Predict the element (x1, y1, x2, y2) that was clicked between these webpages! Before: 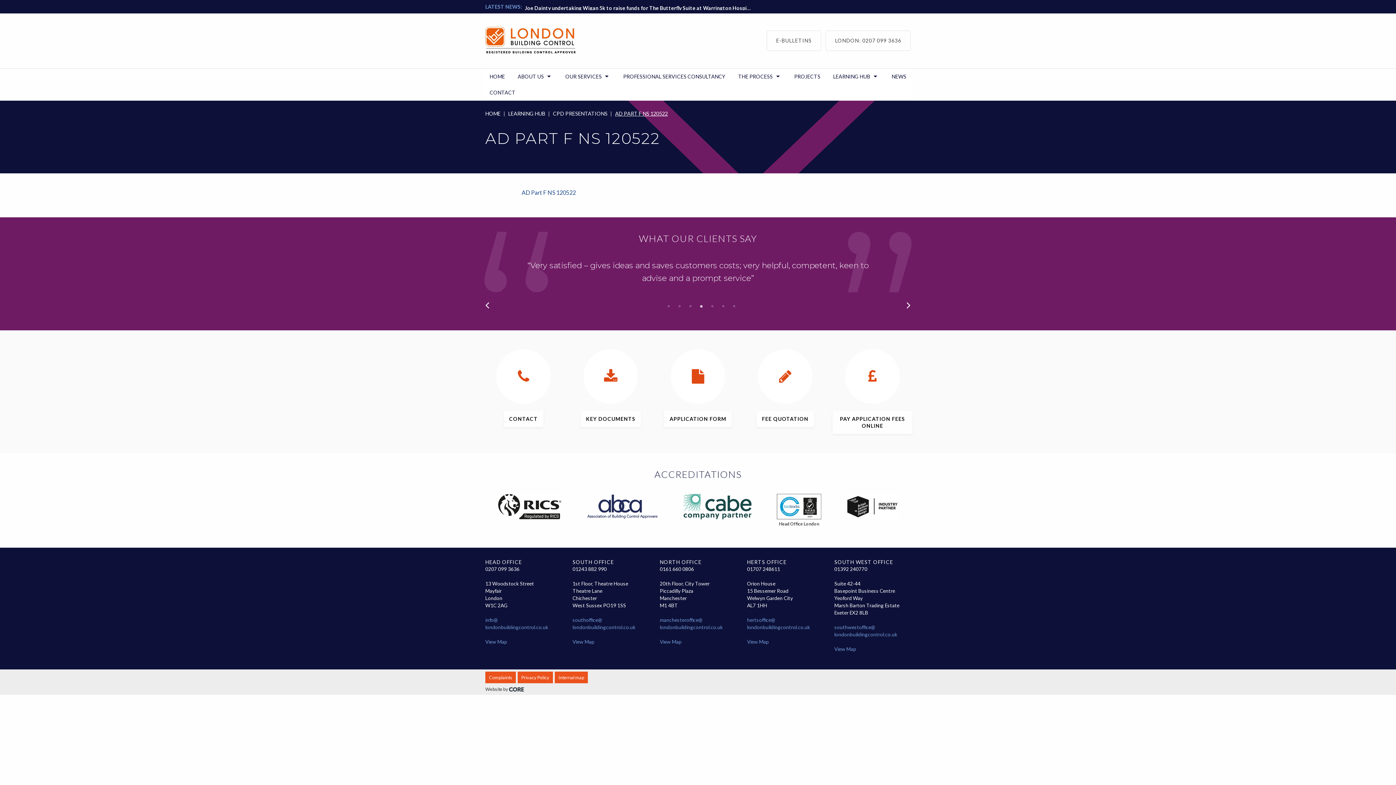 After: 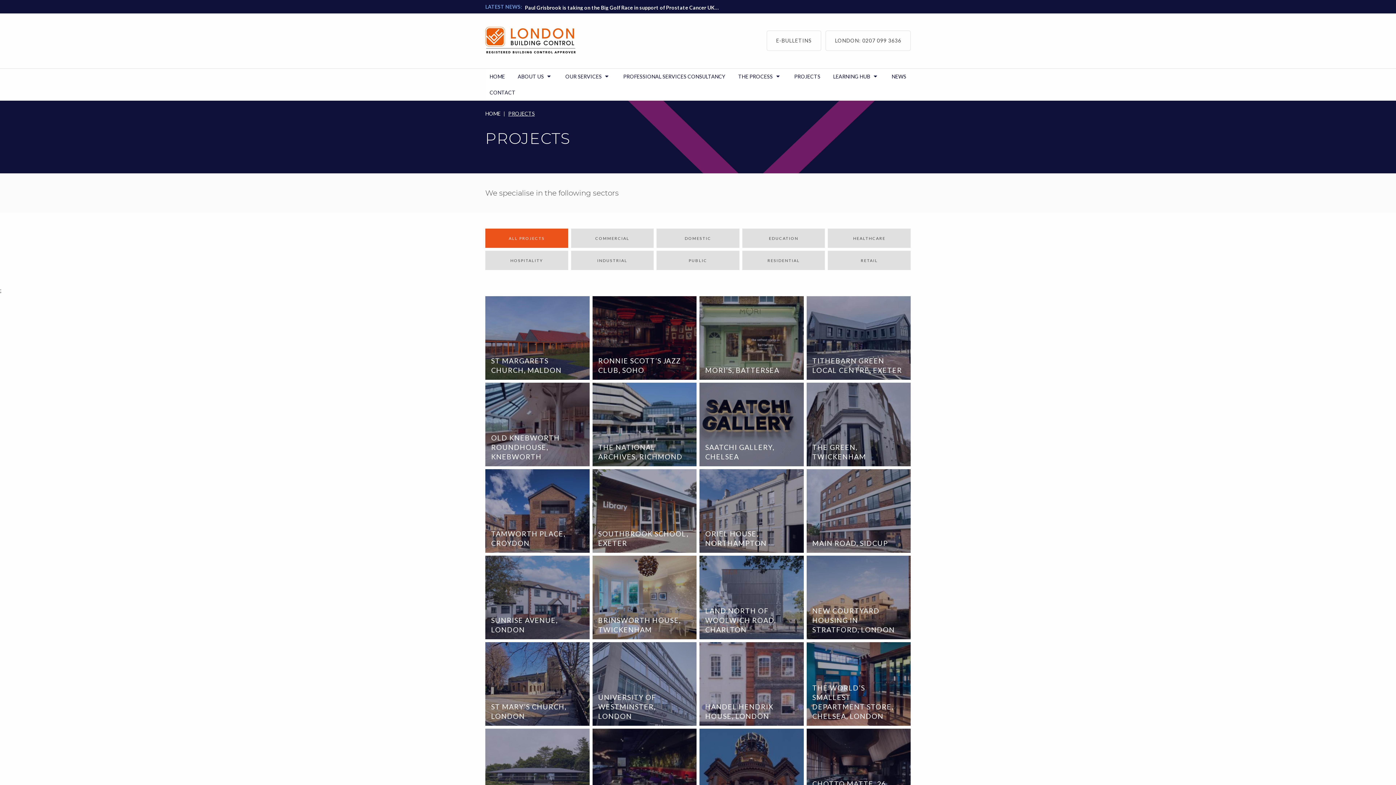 Action: bbox: (794, 68, 820, 84) label: PROJECTS